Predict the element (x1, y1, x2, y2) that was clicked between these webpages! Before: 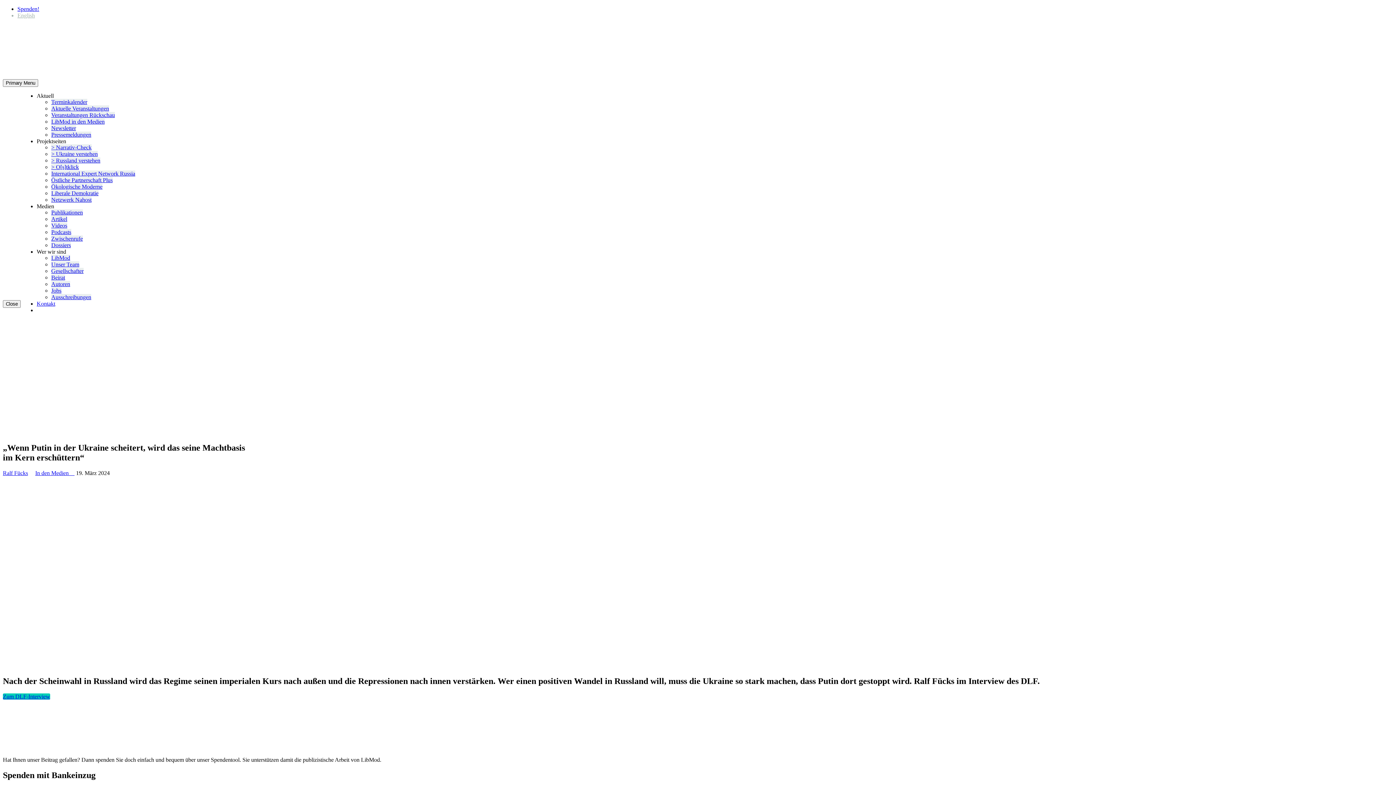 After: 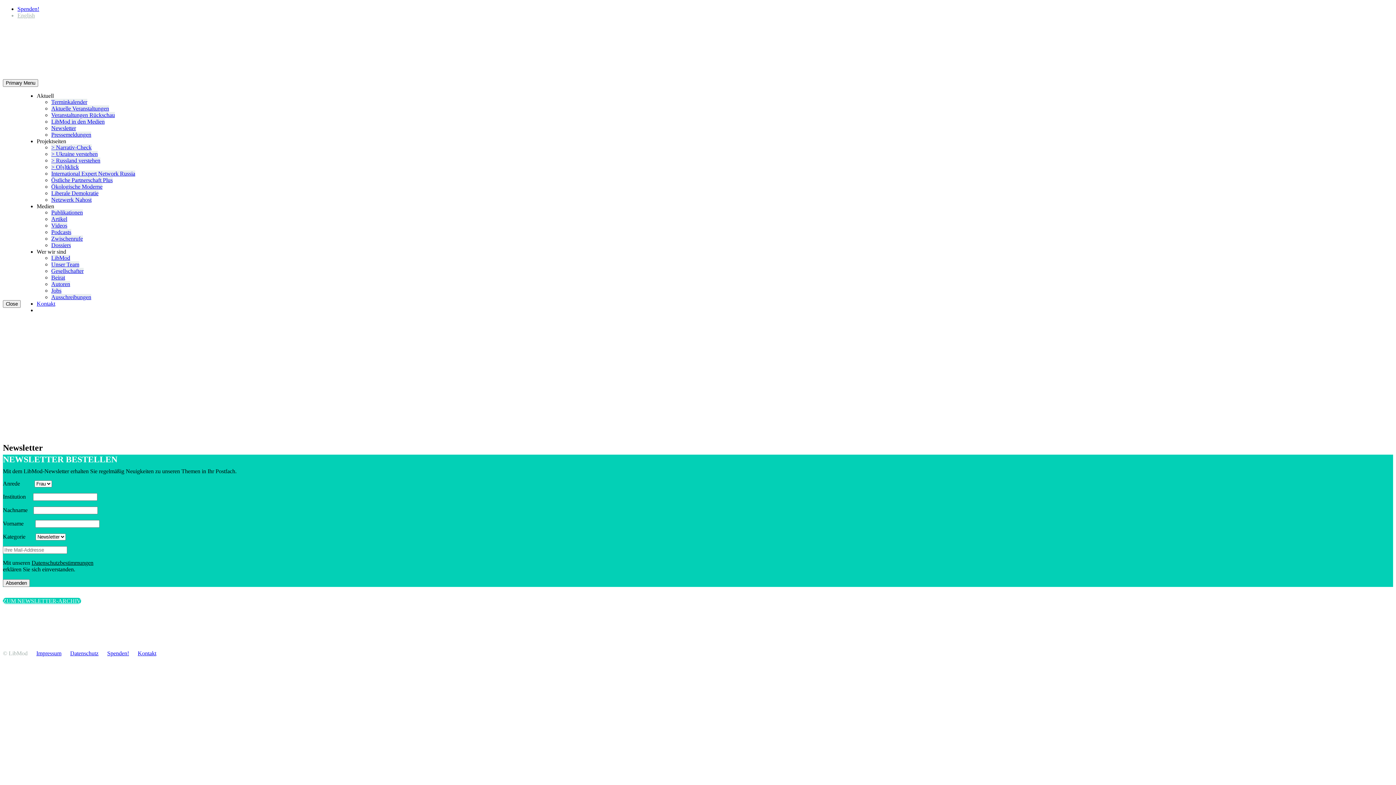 Action: bbox: (51, 125, 76, 131) label: Newsletter